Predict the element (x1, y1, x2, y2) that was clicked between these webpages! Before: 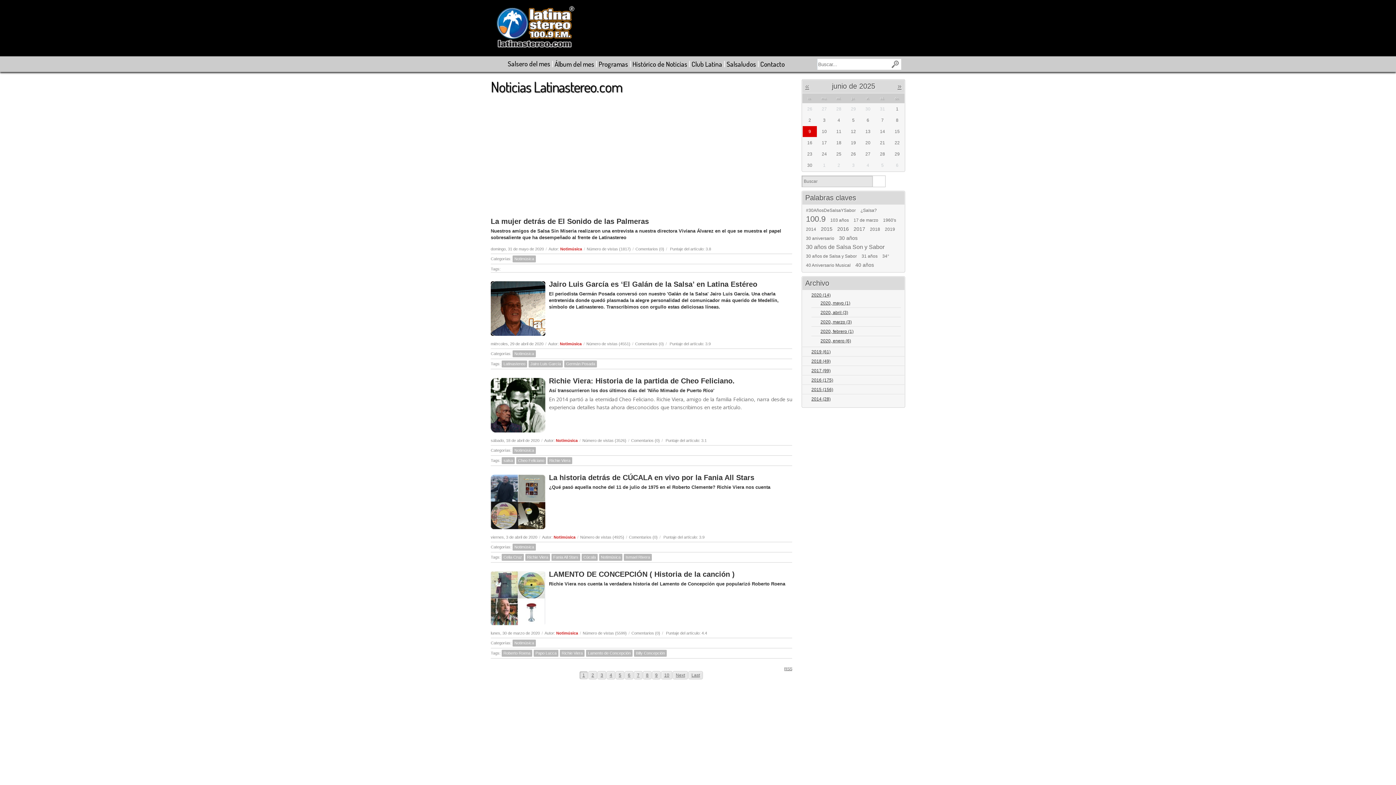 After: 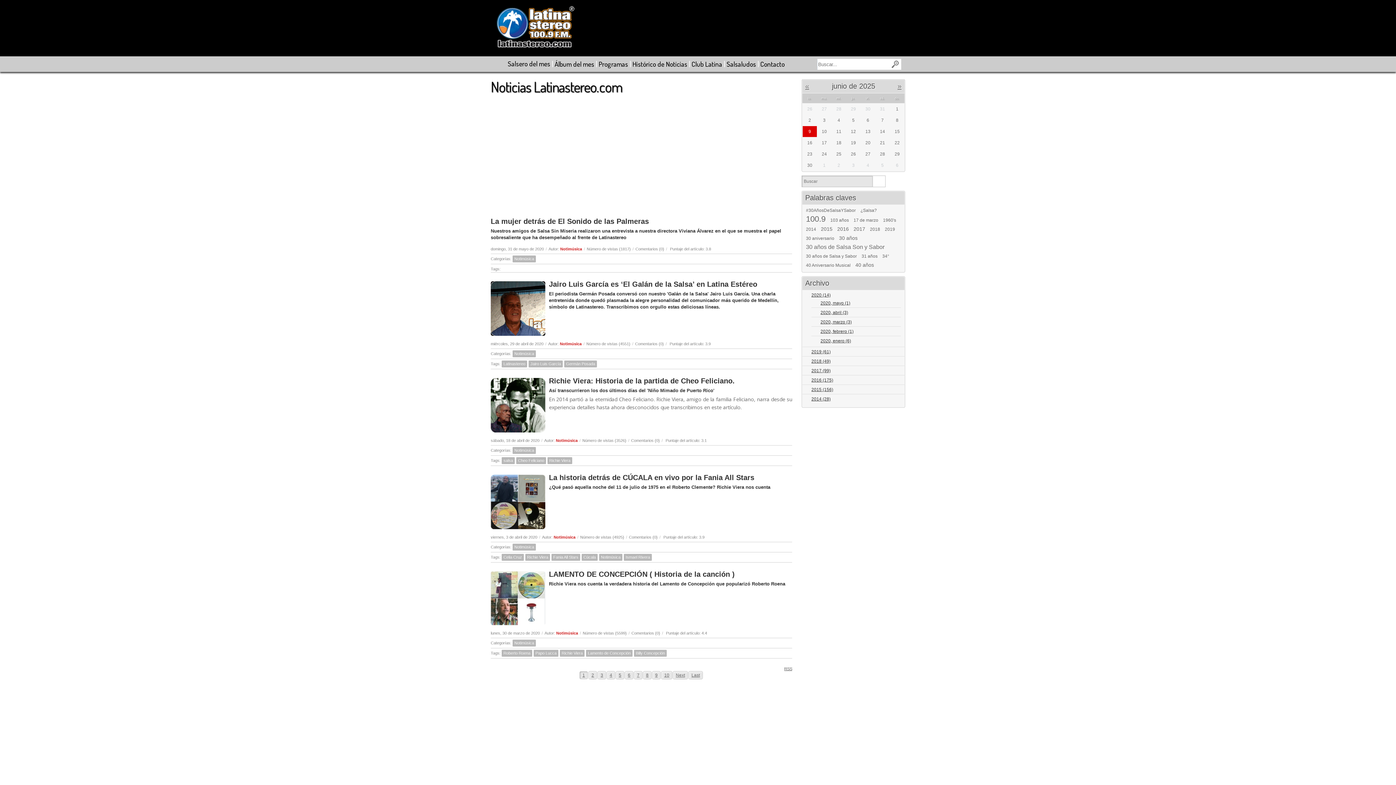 Action: bbox: (556, 631, 578, 635) label: Notimúsica